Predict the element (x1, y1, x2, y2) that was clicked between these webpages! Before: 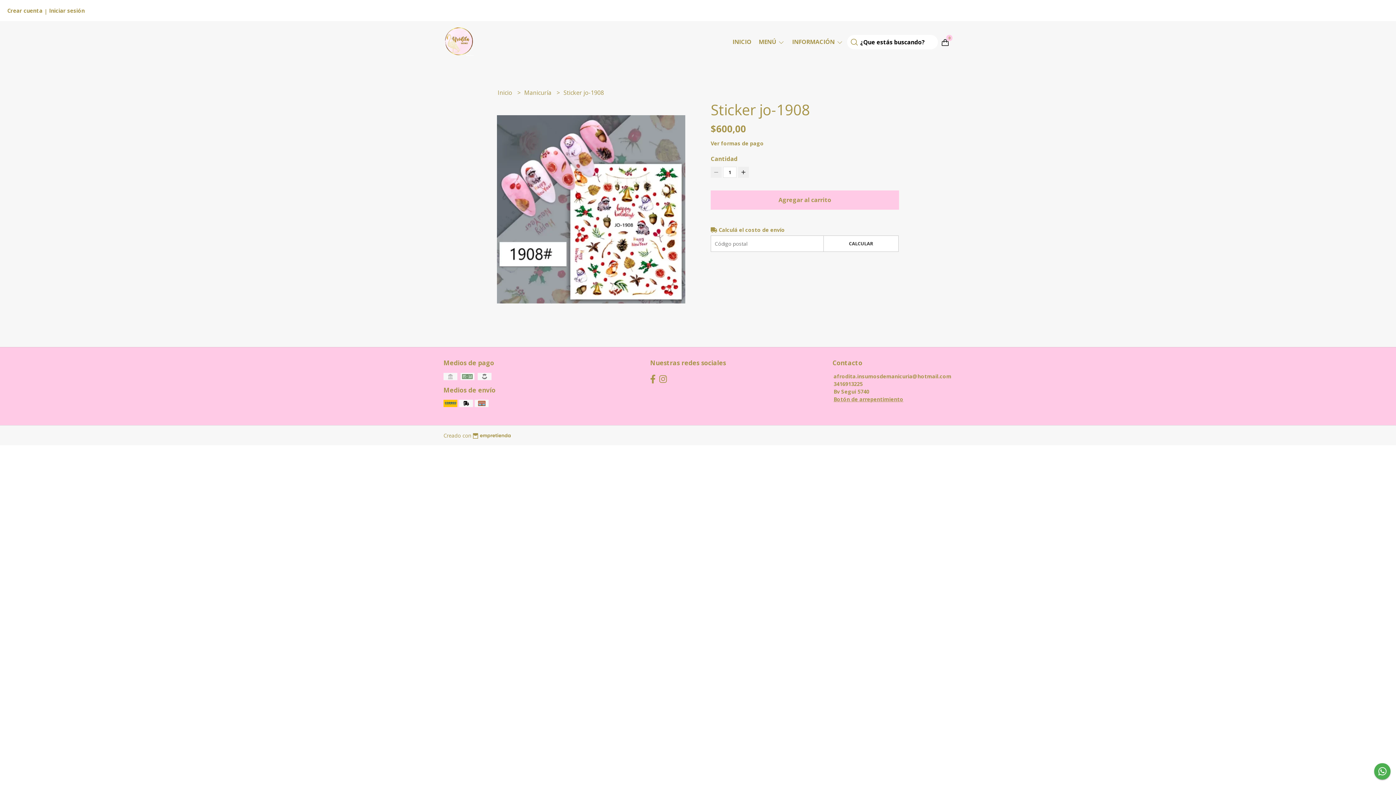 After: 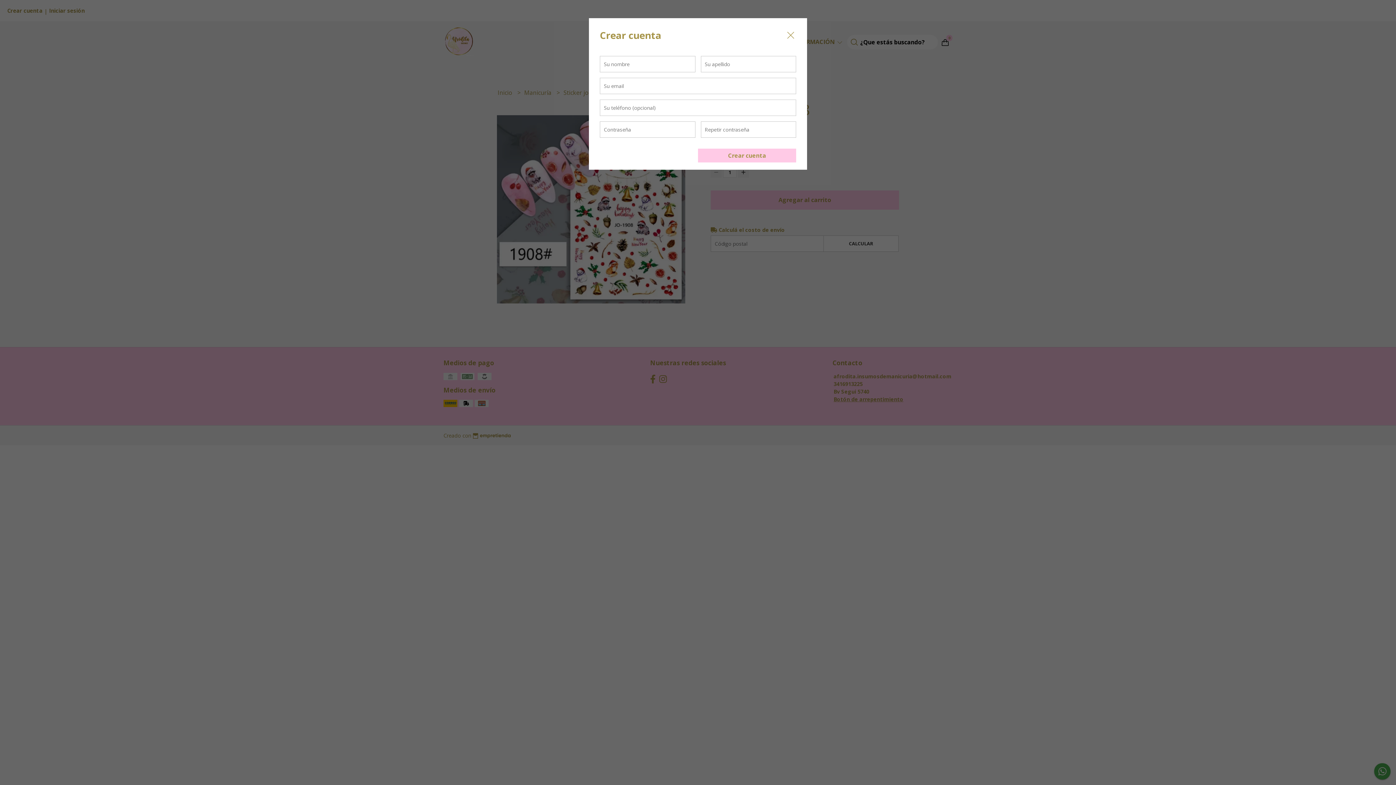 Action: bbox: (7, 6, 42, 14) label: Crear cuenta